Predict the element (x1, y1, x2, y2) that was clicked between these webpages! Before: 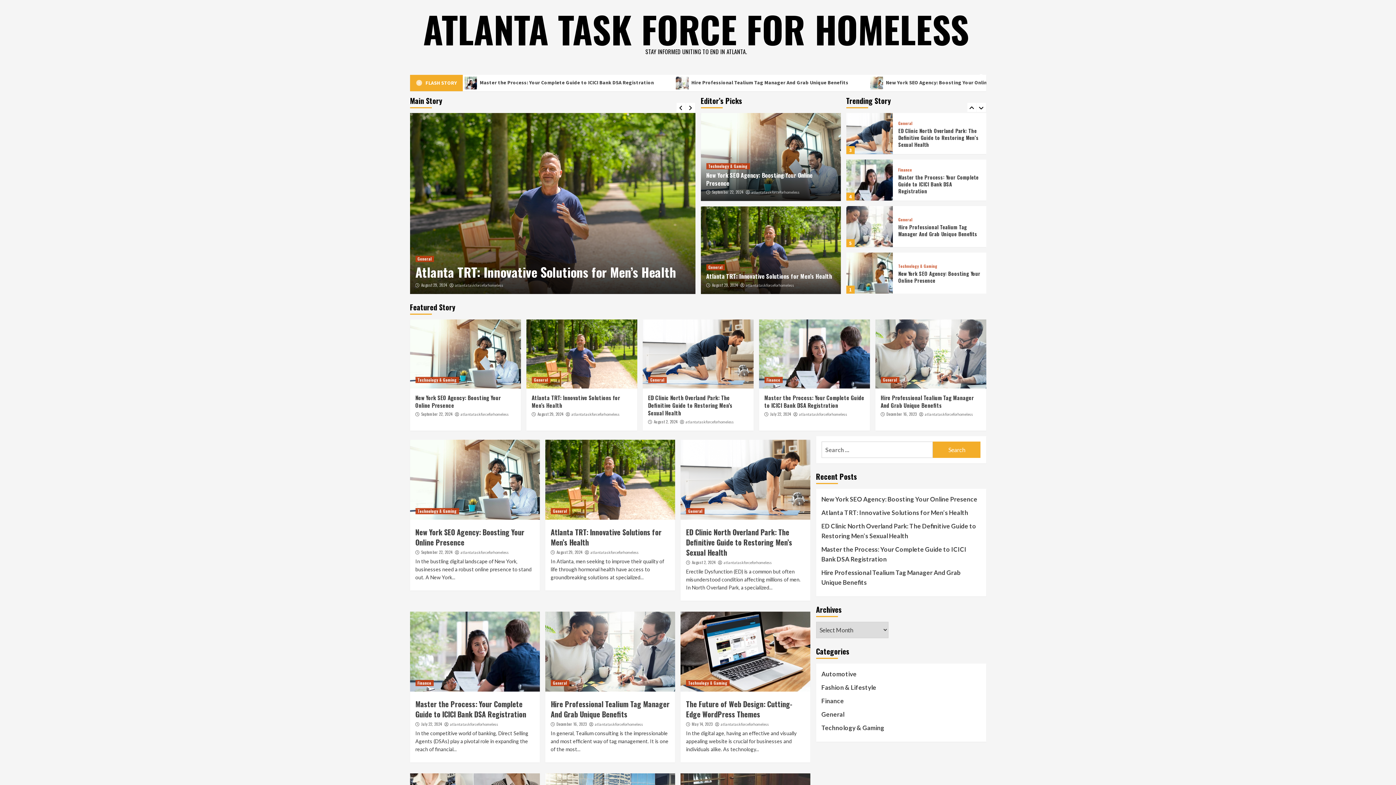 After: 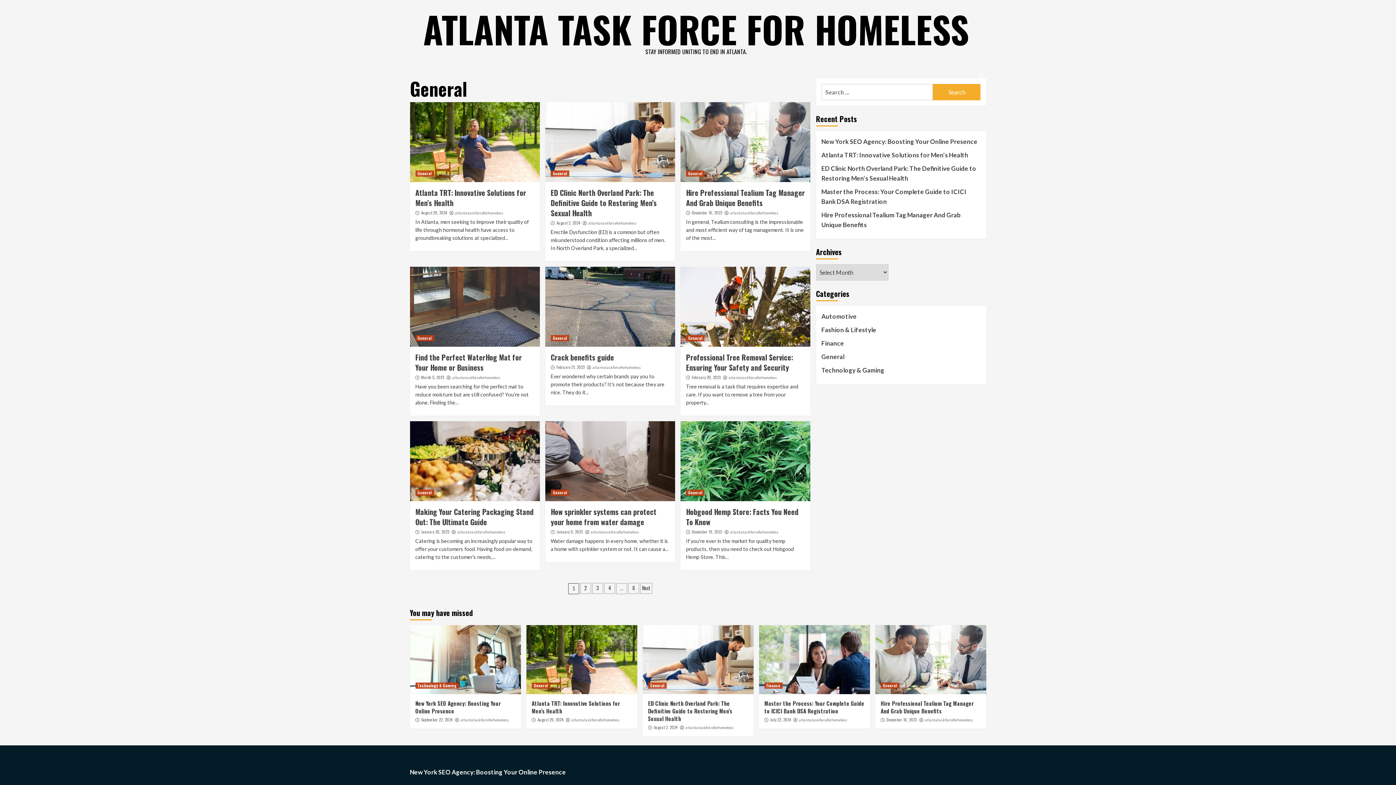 Action: bbox: (531, 377, 550, 383) label: General